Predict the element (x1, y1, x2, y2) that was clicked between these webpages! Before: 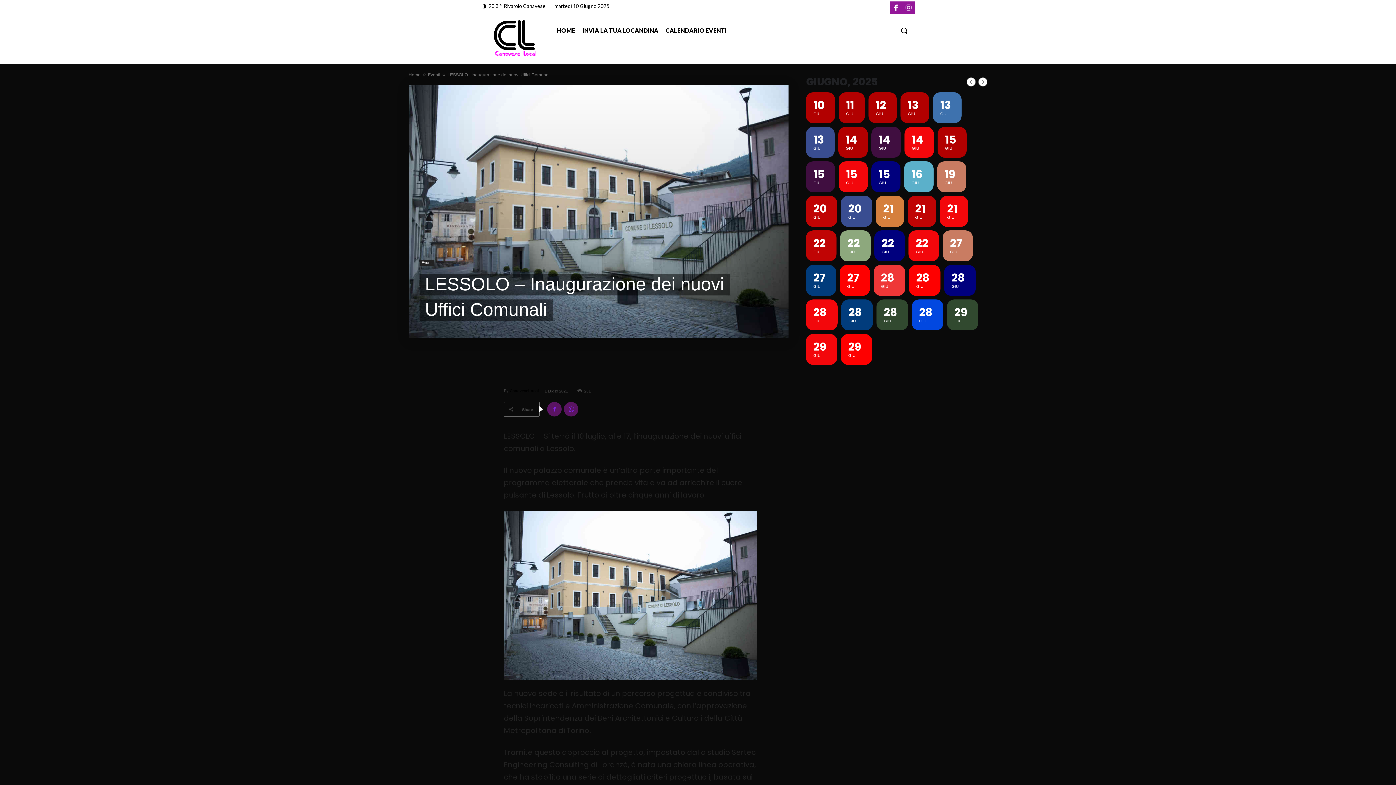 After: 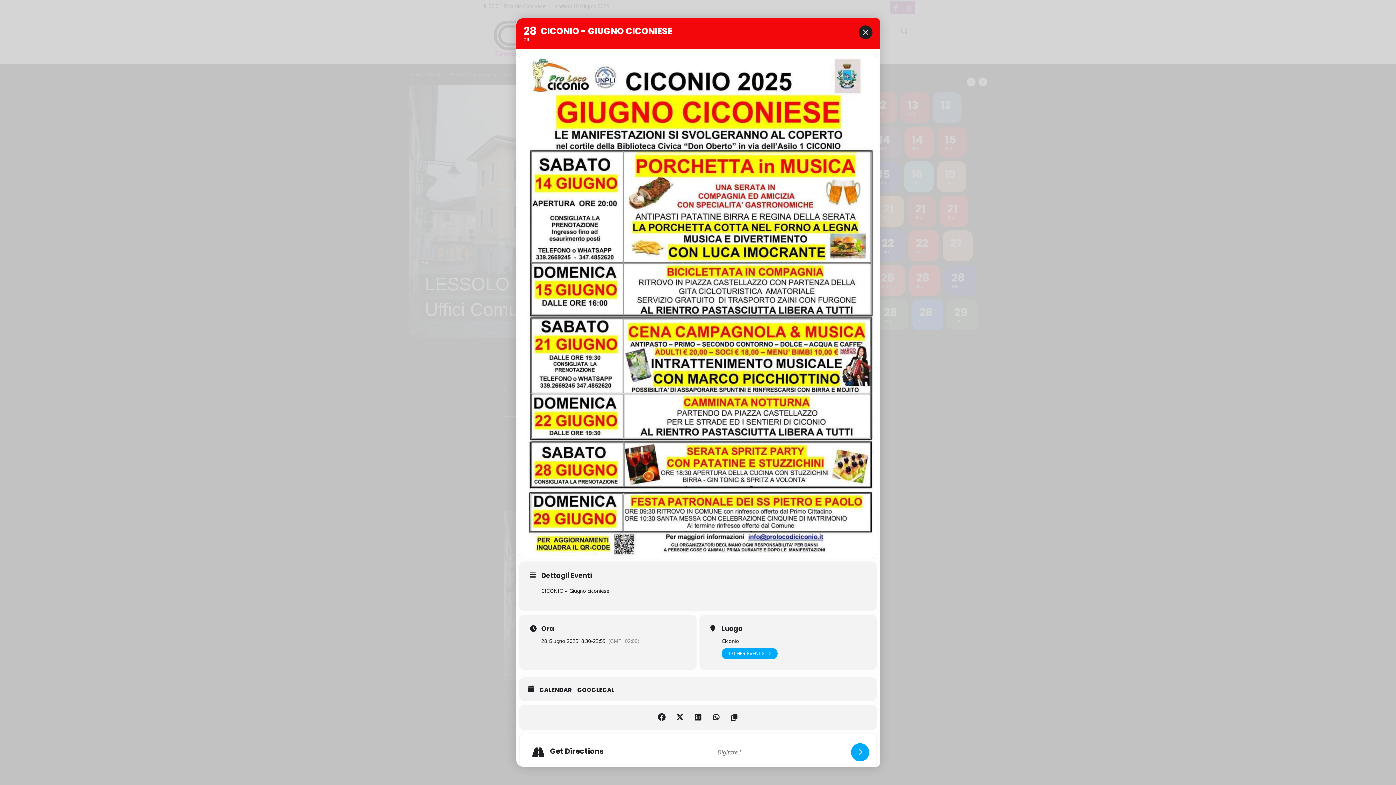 Action: bbox: (806, 299, 837, 330) label: 28
GIU